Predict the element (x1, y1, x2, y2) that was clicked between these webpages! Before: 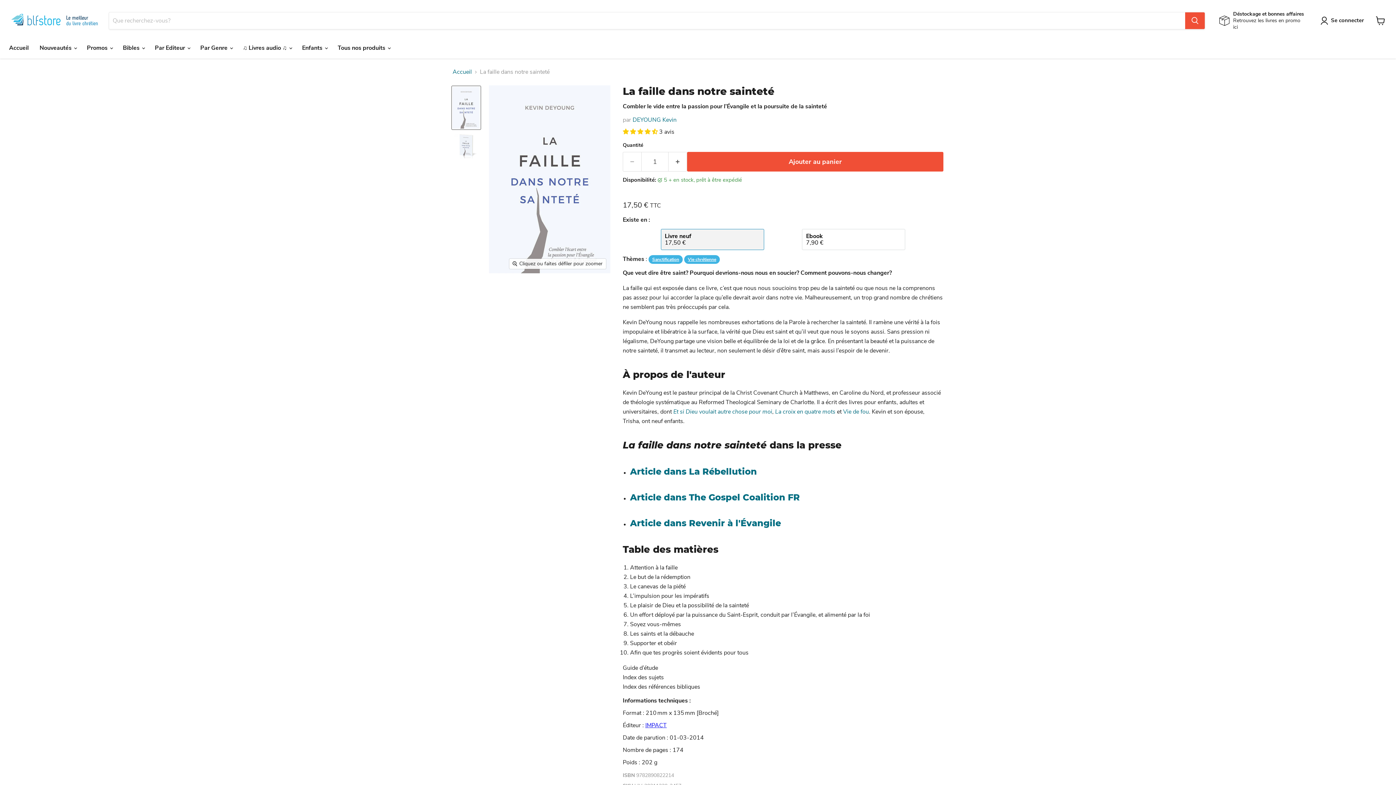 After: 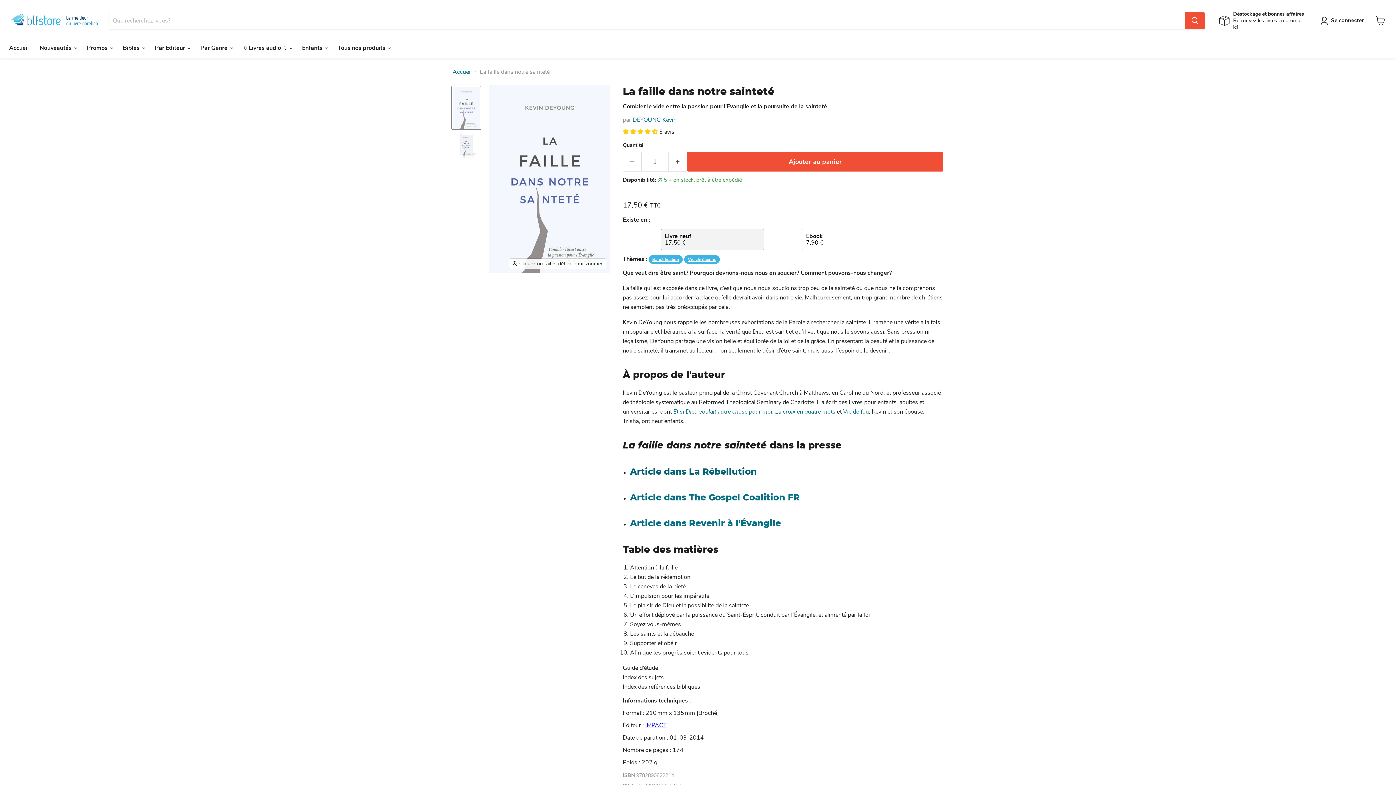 Action: label: Article dans La Rébellution bbox: (630, 466, 757, 477)